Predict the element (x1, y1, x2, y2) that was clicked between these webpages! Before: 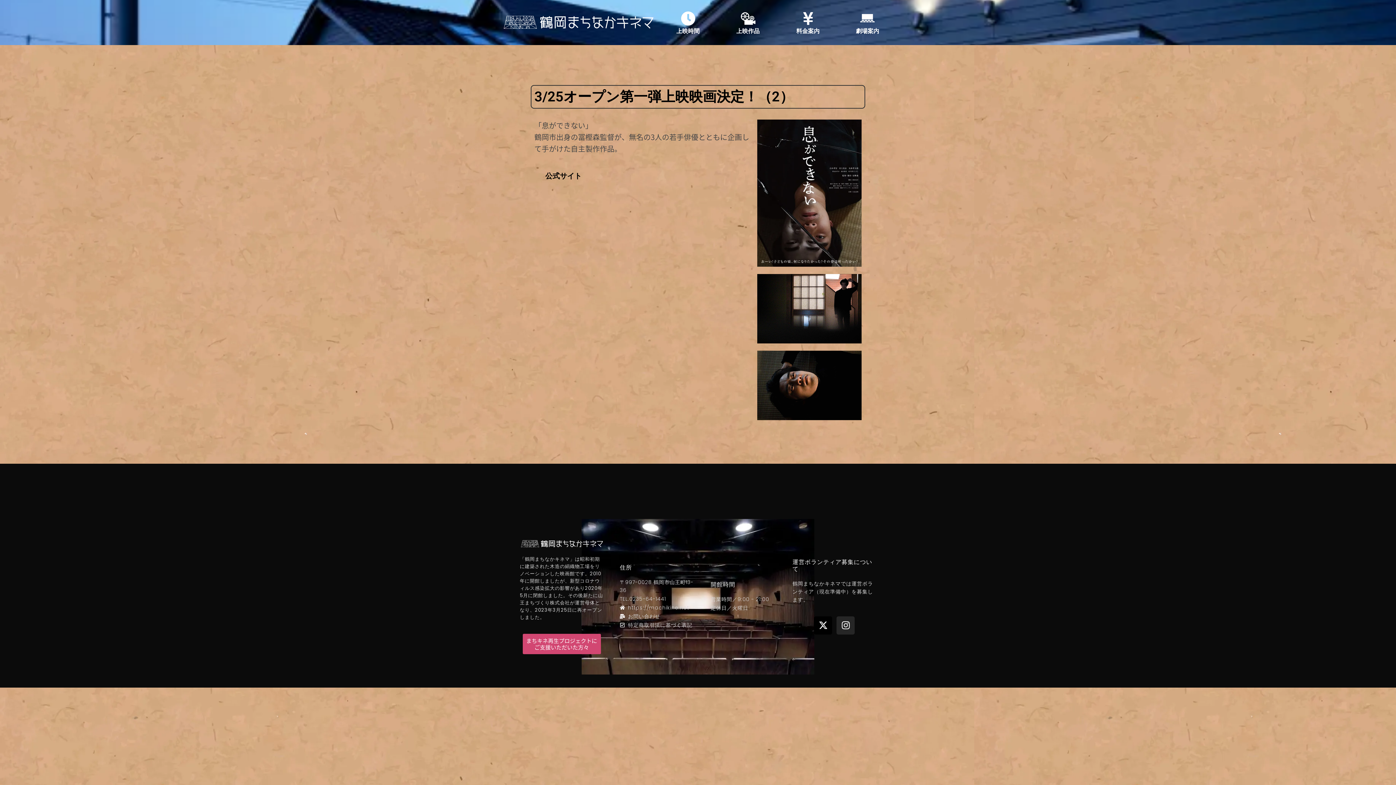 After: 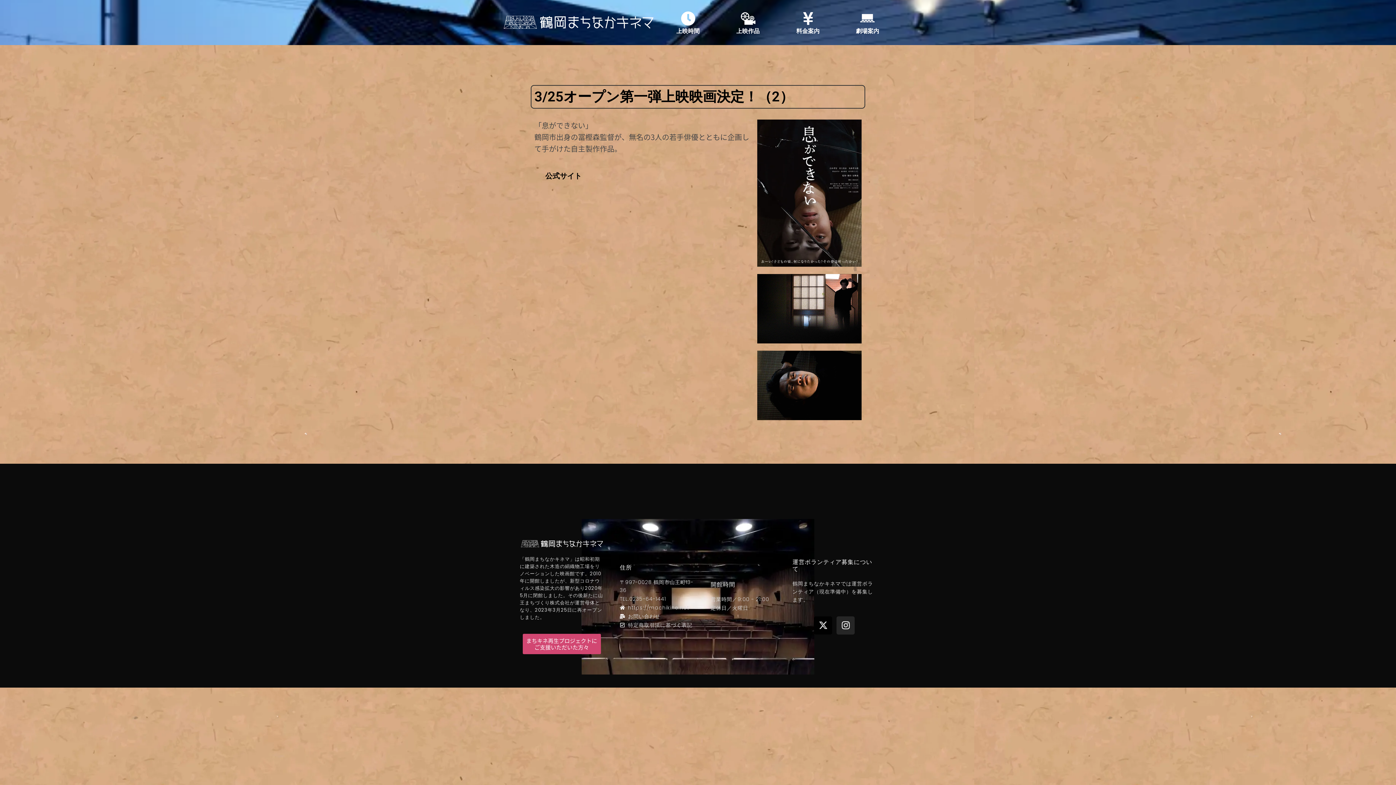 Action: bbox: (814, 616, 832, 634) label: X-twitter